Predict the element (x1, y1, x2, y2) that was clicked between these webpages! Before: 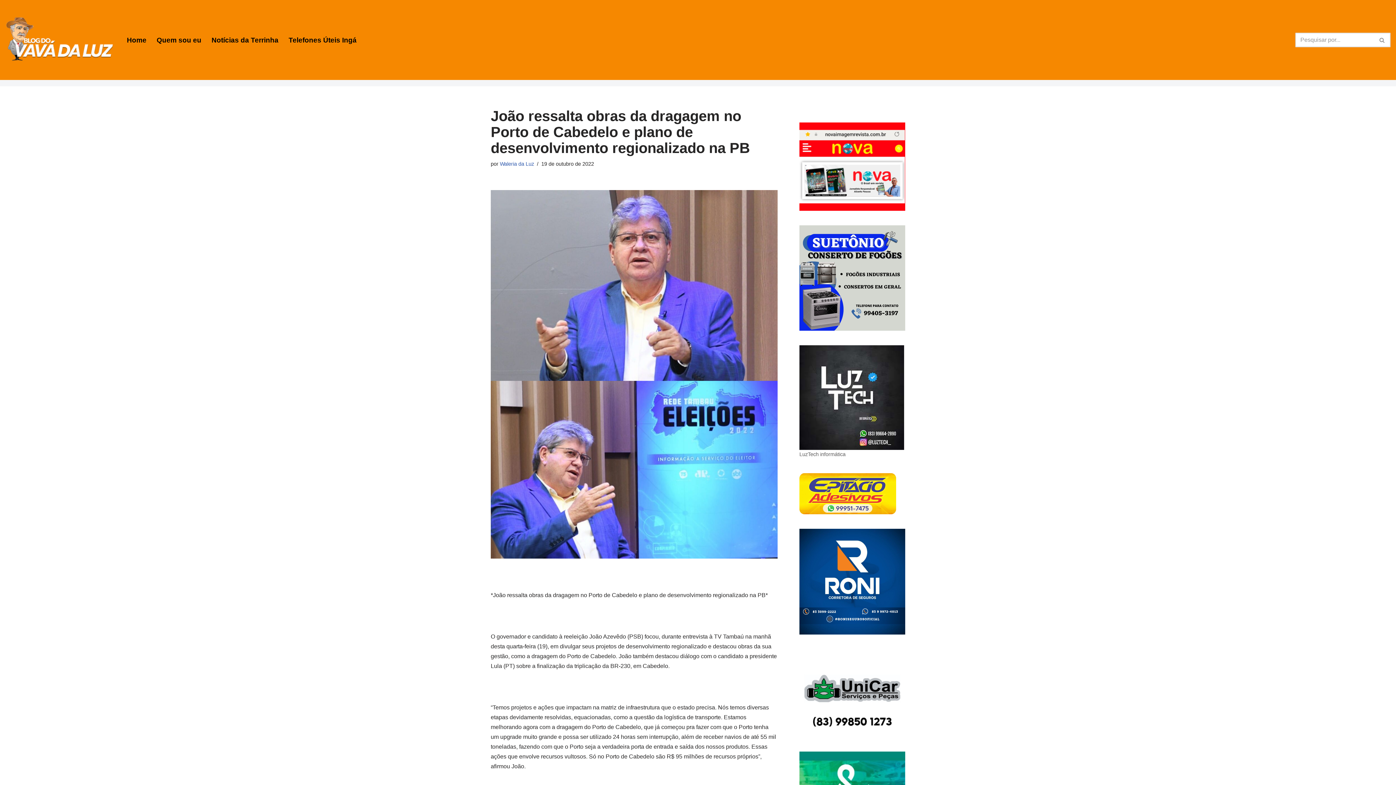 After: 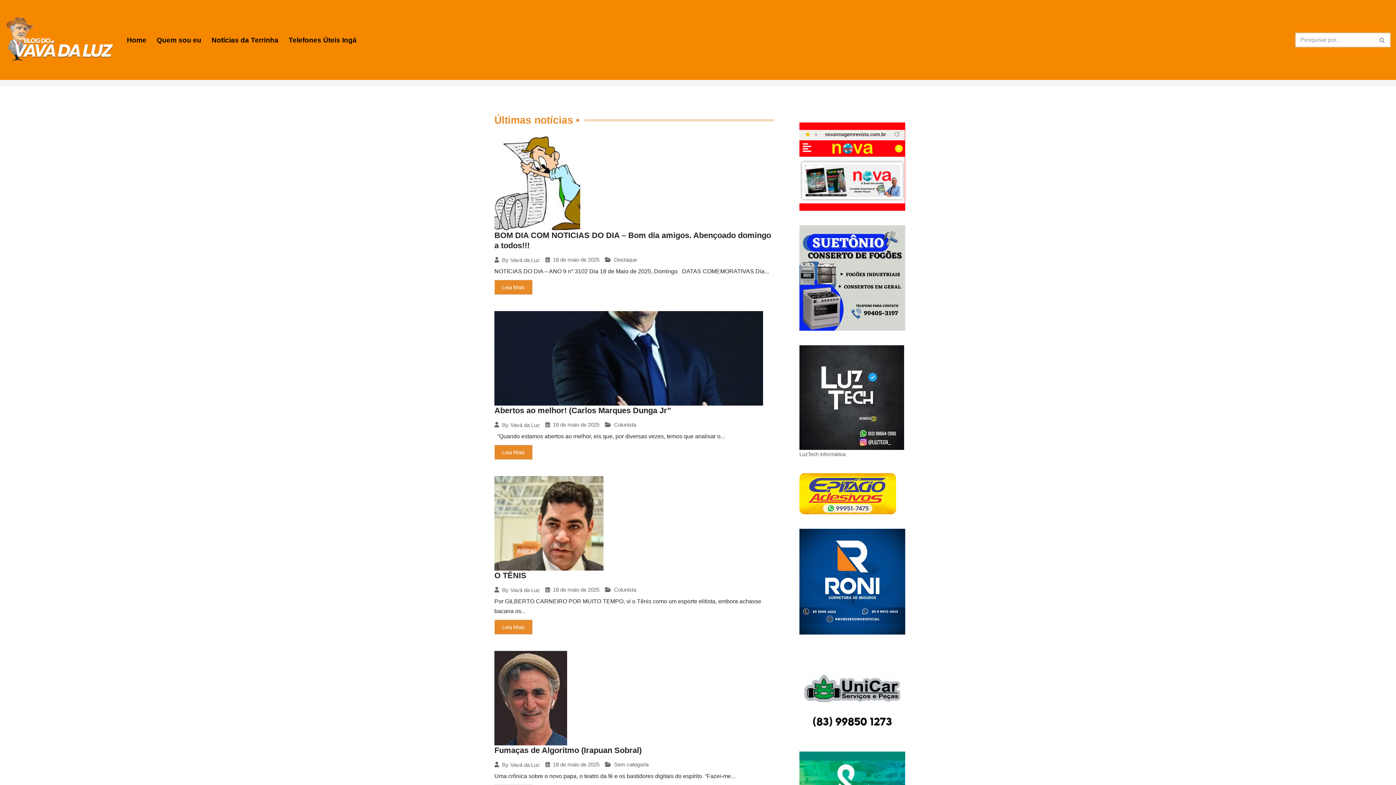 Action: label: Blog do Vavá da Luz Blog pessoal que traz notícias de todo Brasil de forma descontraída e bem humorada. bbox: (5, 12, 114, 67)